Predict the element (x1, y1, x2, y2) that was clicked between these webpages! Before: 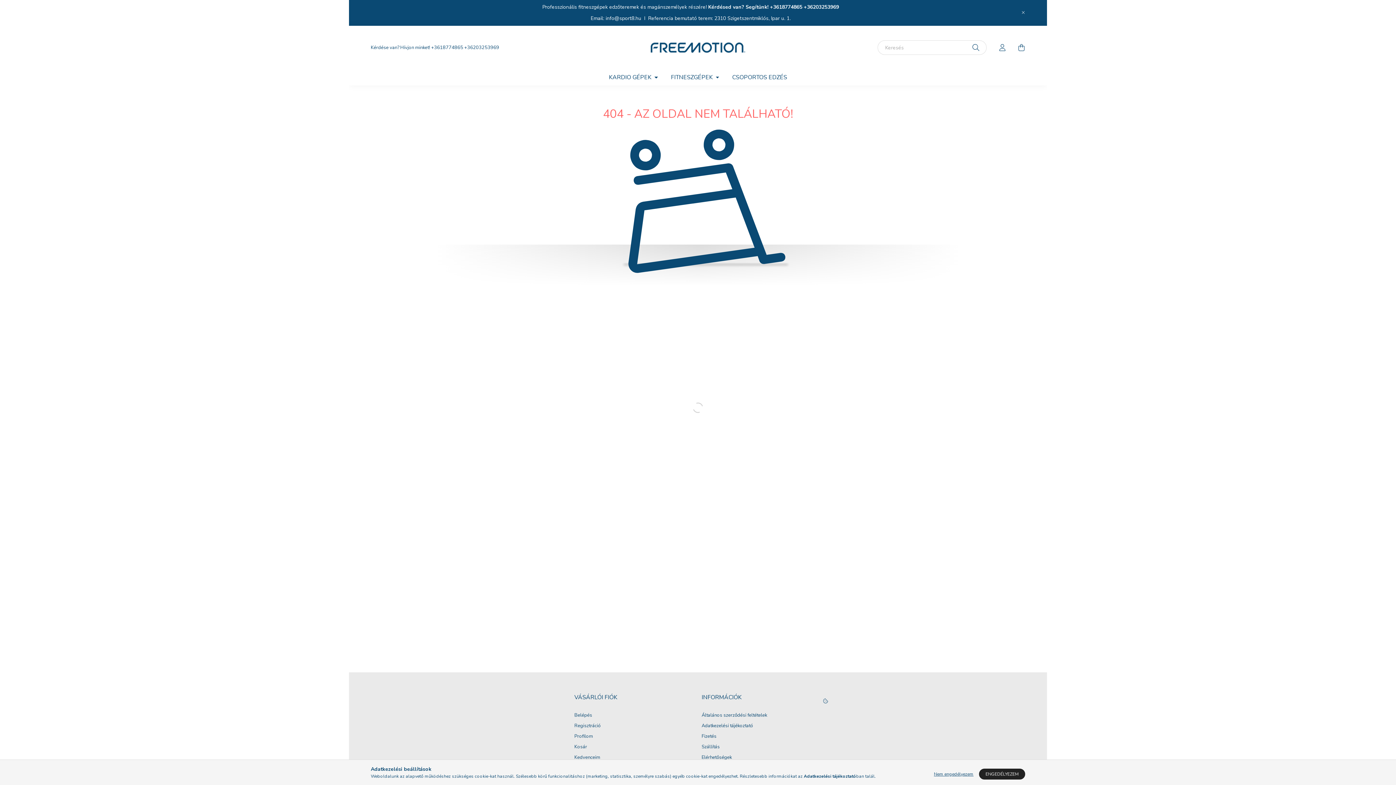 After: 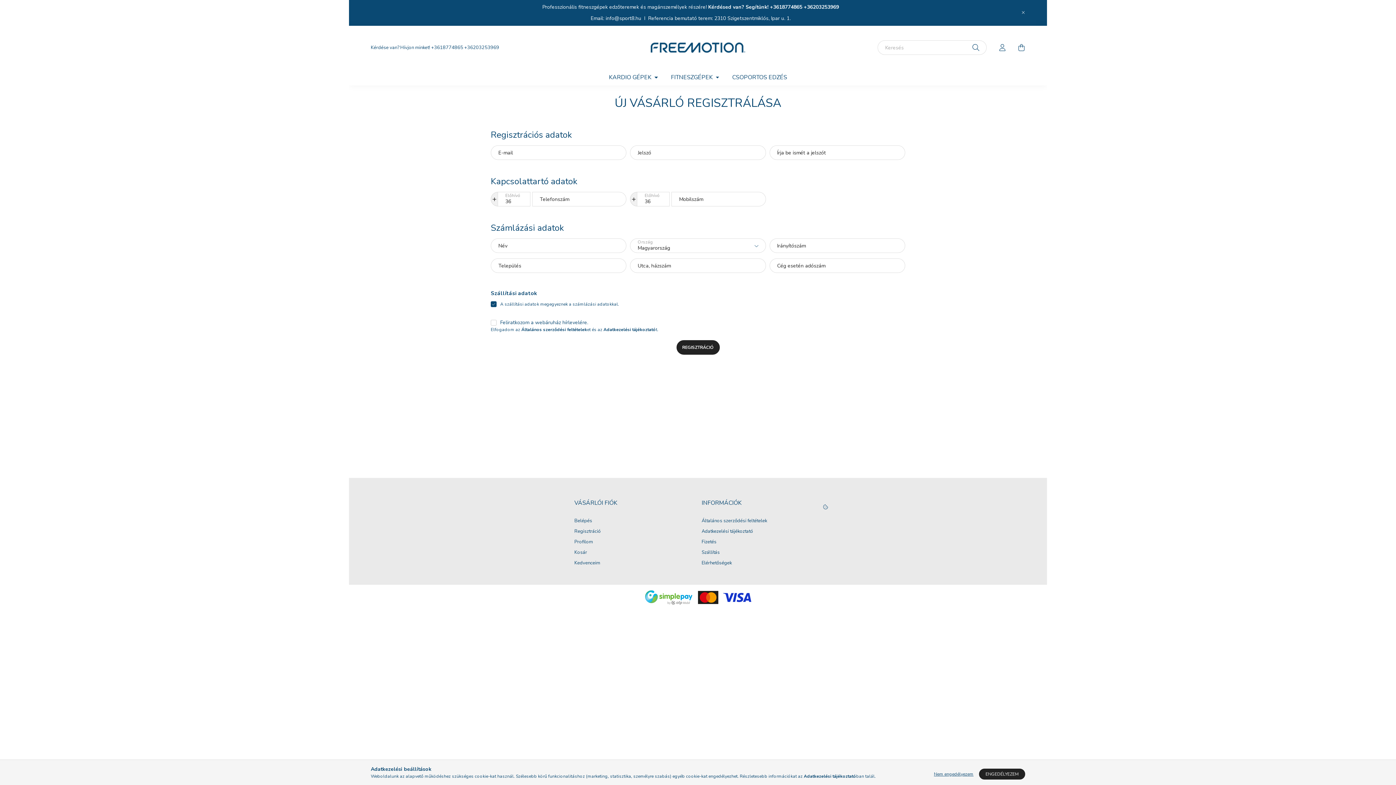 Action: label: Regisztráció bbox: (574, 723, 601, 729)